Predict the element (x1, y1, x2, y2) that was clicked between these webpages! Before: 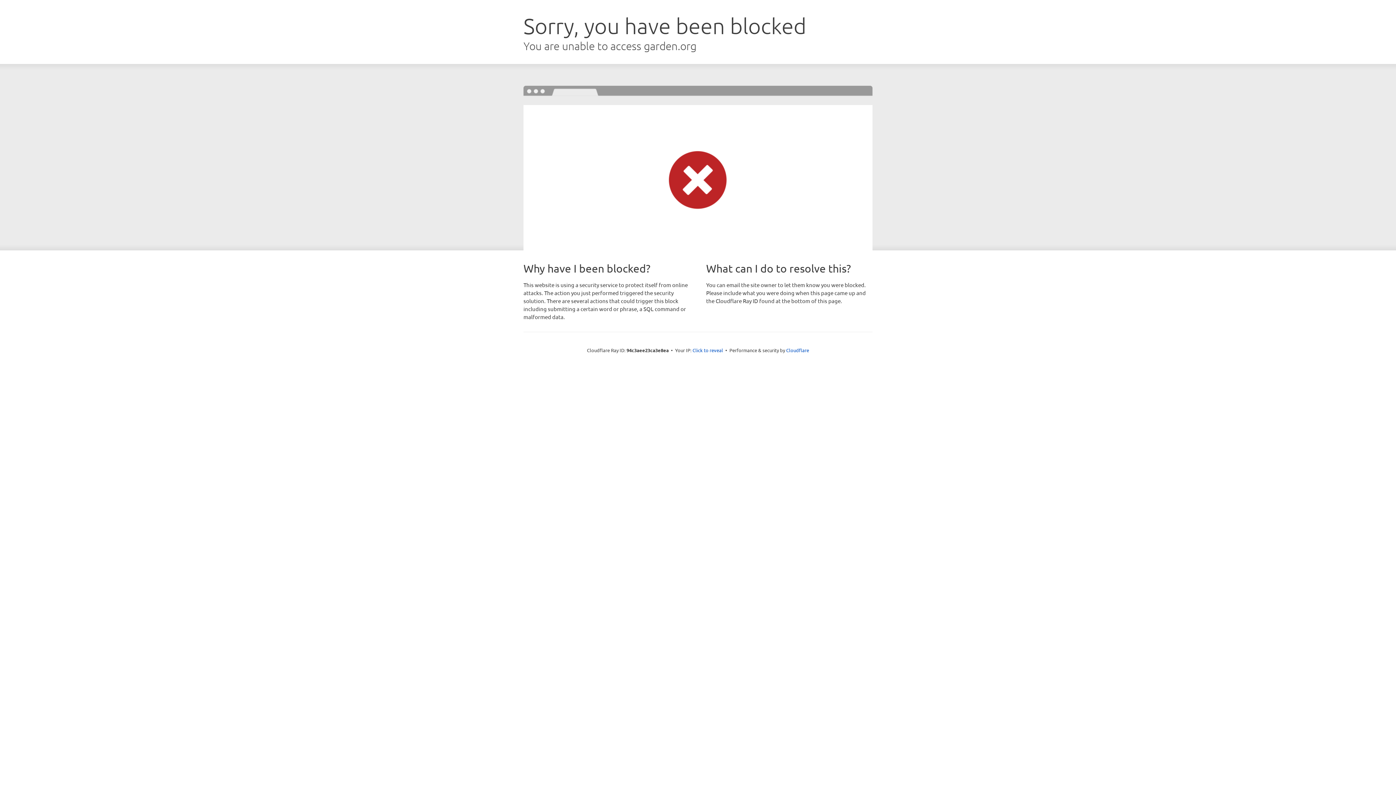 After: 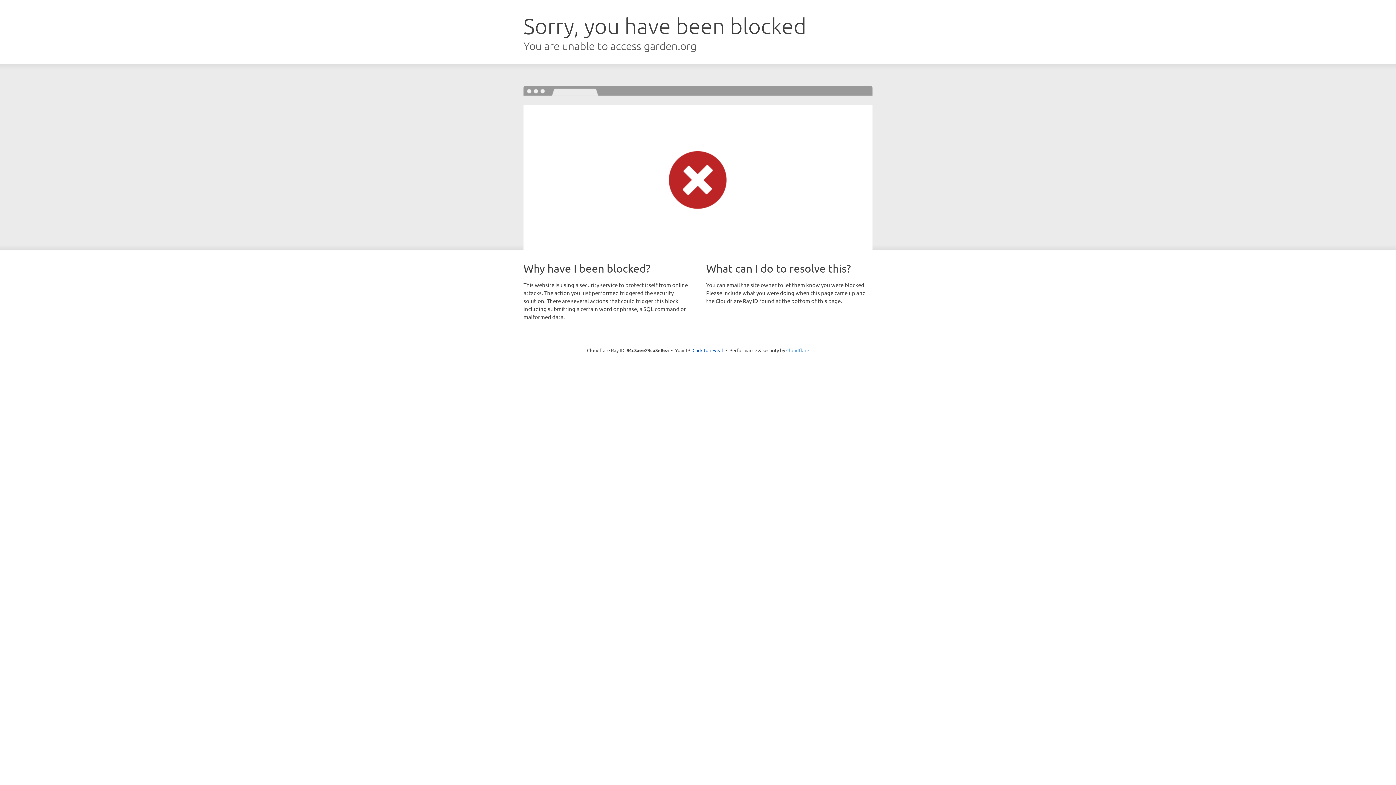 Action: bbox: (786, 347, 809, 353) label: Cloudflare